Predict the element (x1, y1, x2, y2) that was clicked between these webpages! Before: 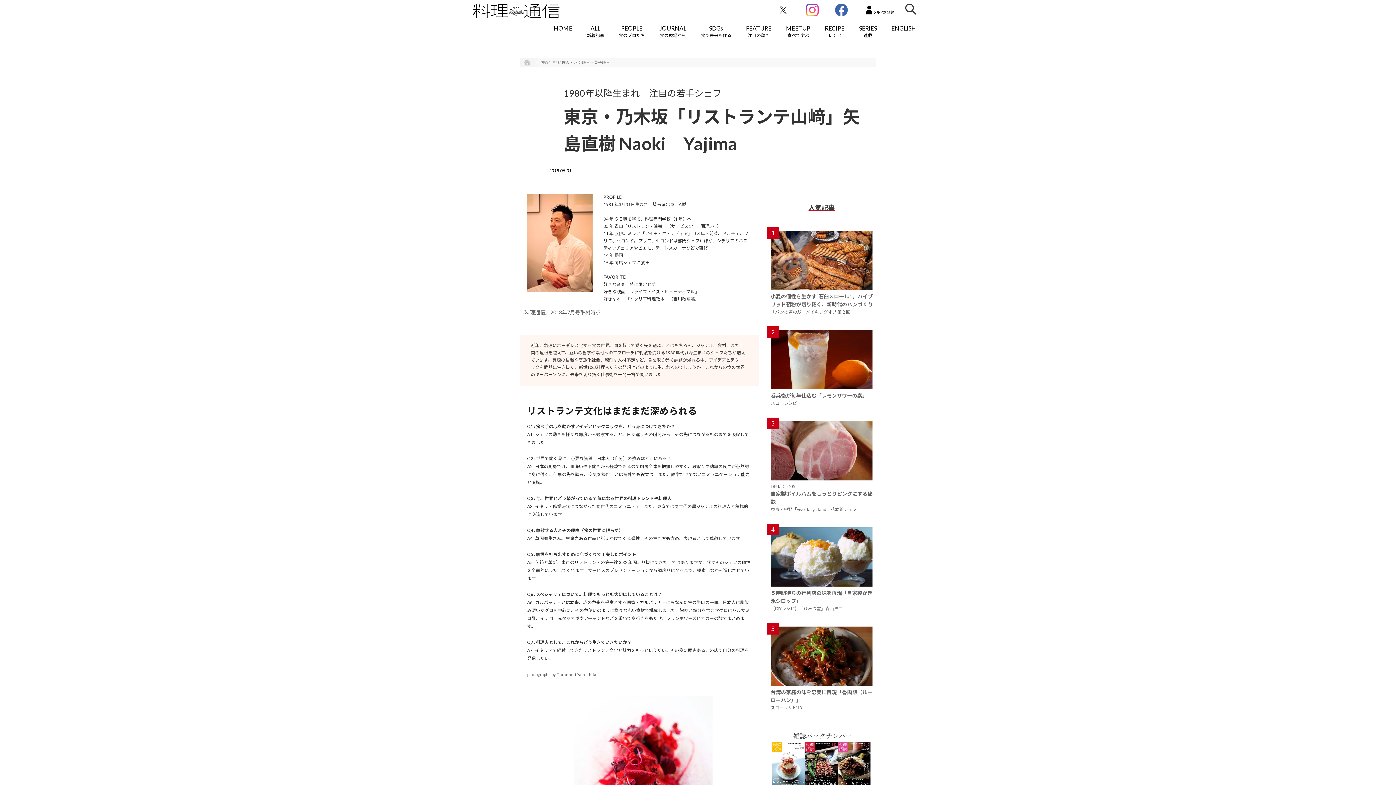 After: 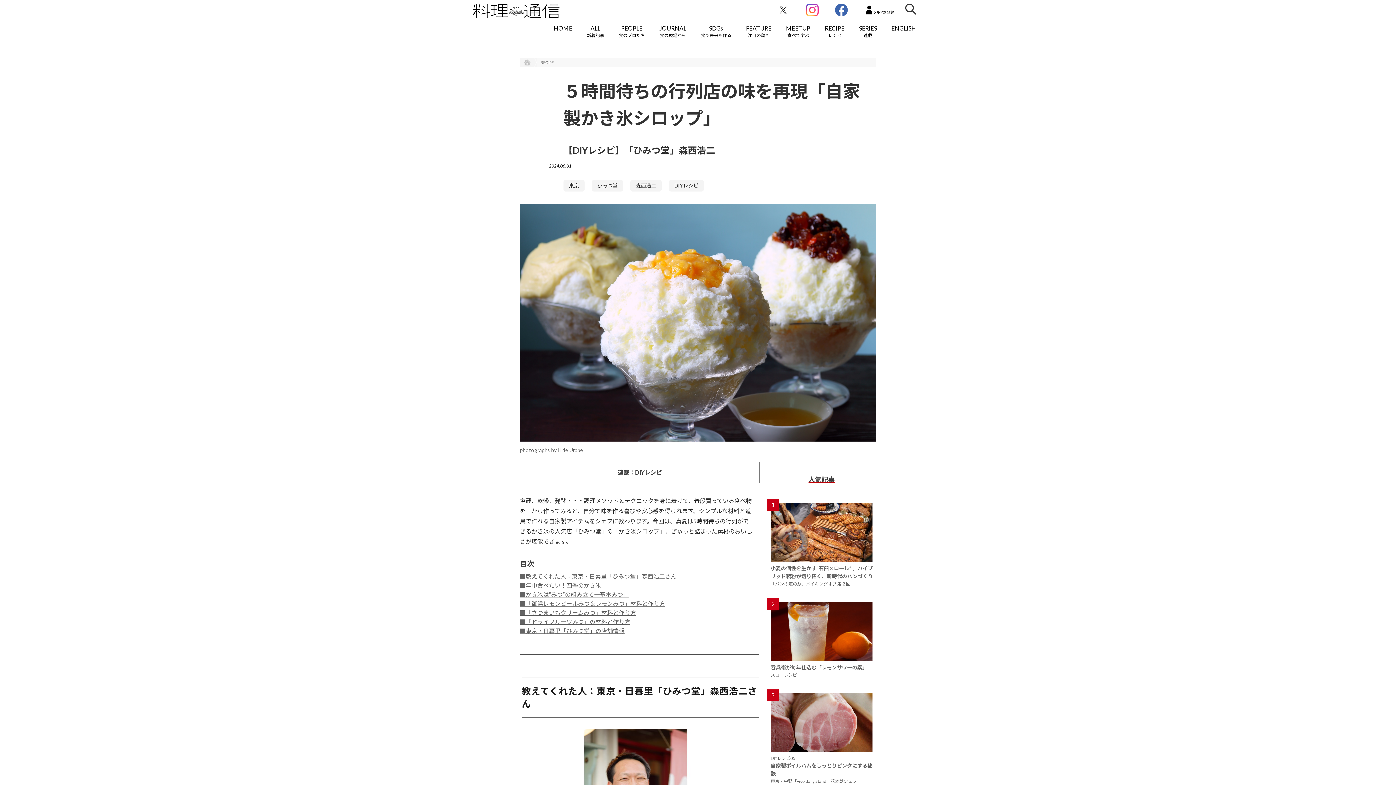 Action: label: 4
５時間待ちの行列店の味を再現「自家製かき氷シロップ」
【DIYレシピ】「ひみつ堂」森西浩二 bbox: (767, 523, 876, 612)